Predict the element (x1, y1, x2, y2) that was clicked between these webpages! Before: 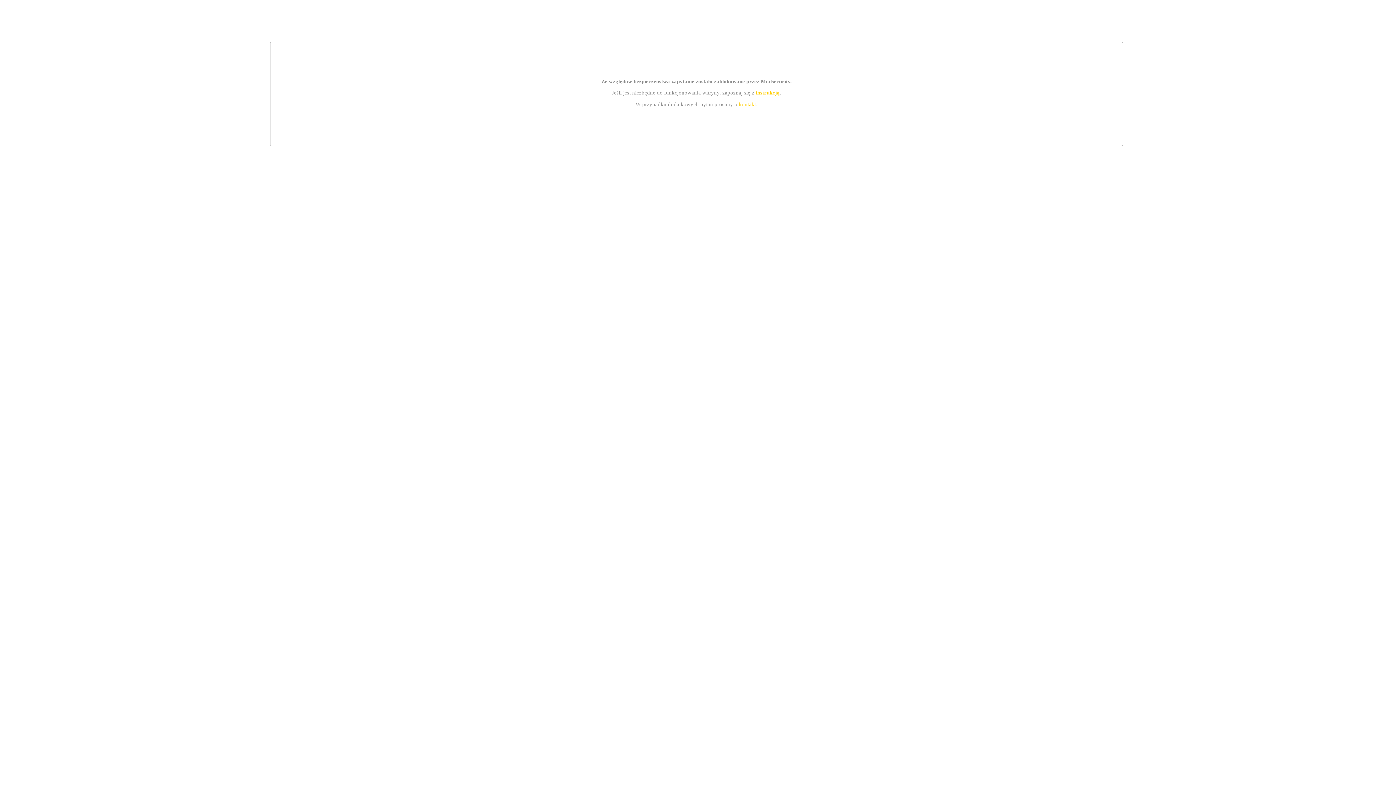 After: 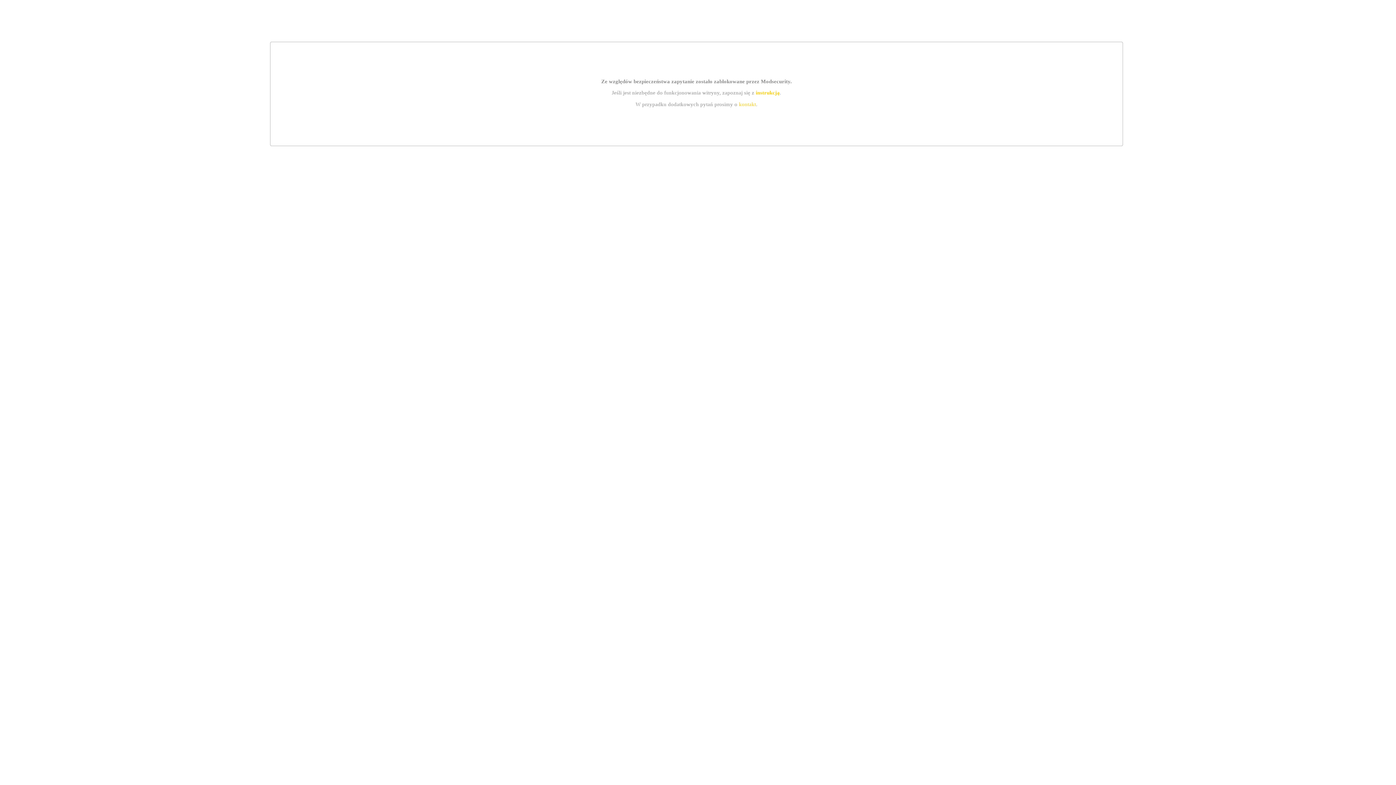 Action: bbox: (739, 101, 756, 107) label: kontakt